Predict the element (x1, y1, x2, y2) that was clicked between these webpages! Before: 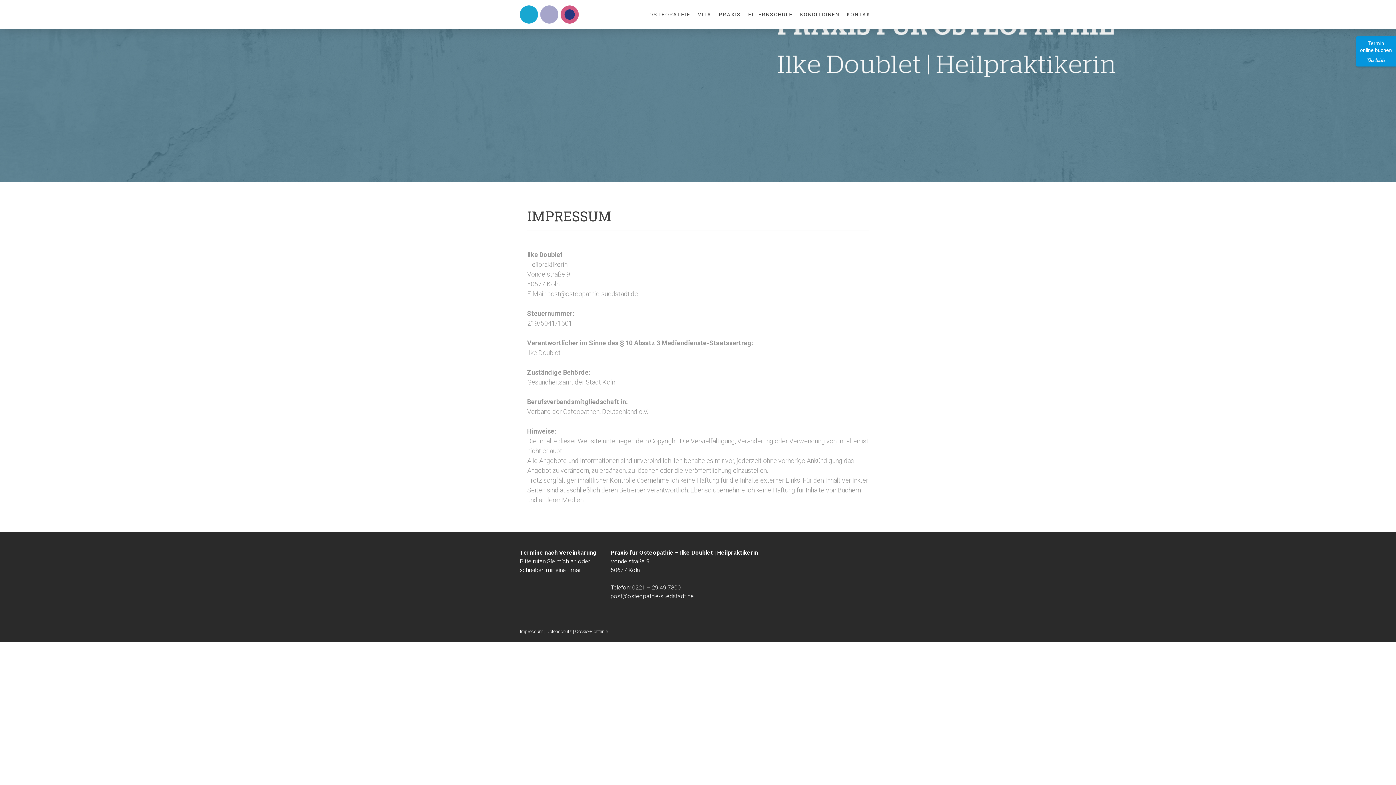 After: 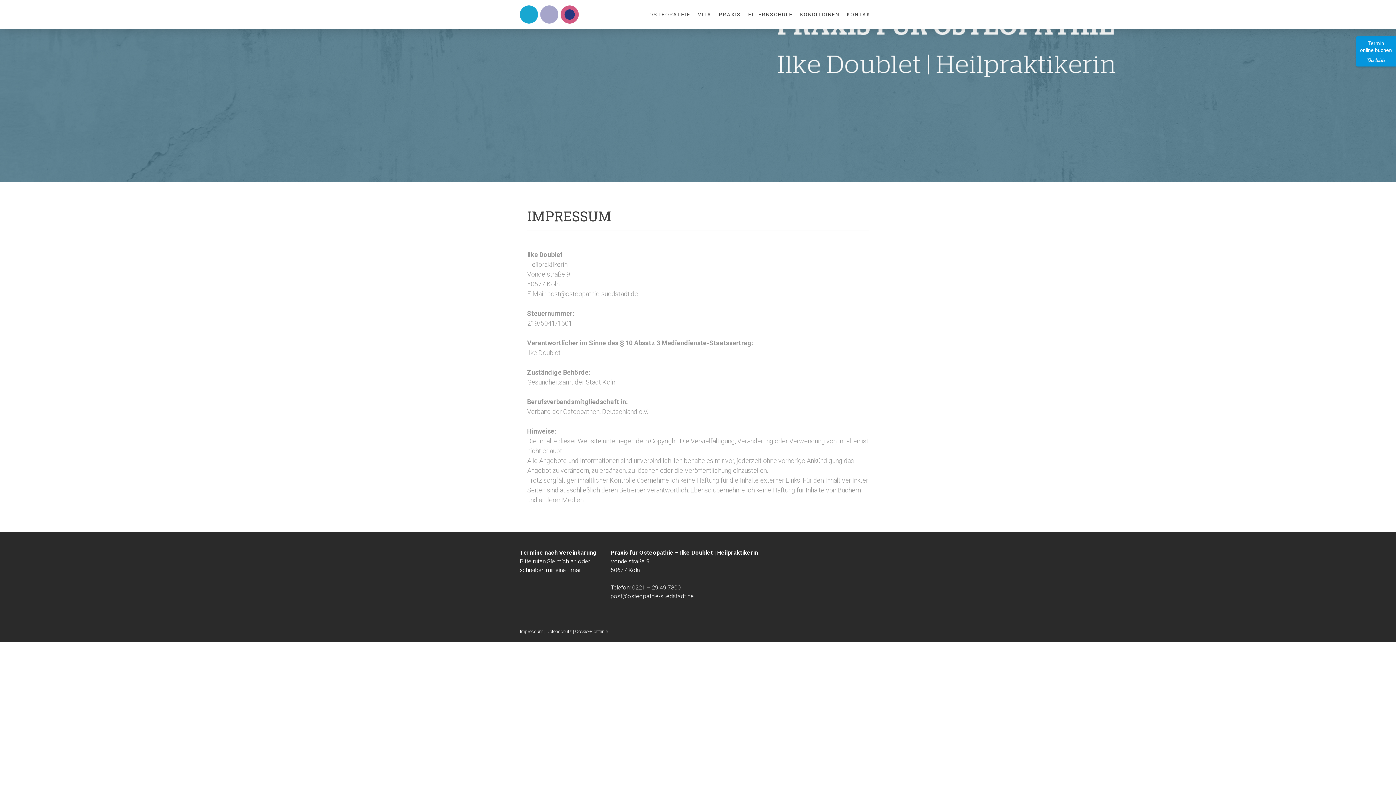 Action: bbox: (520, 629, 543, 634) label: Impressum